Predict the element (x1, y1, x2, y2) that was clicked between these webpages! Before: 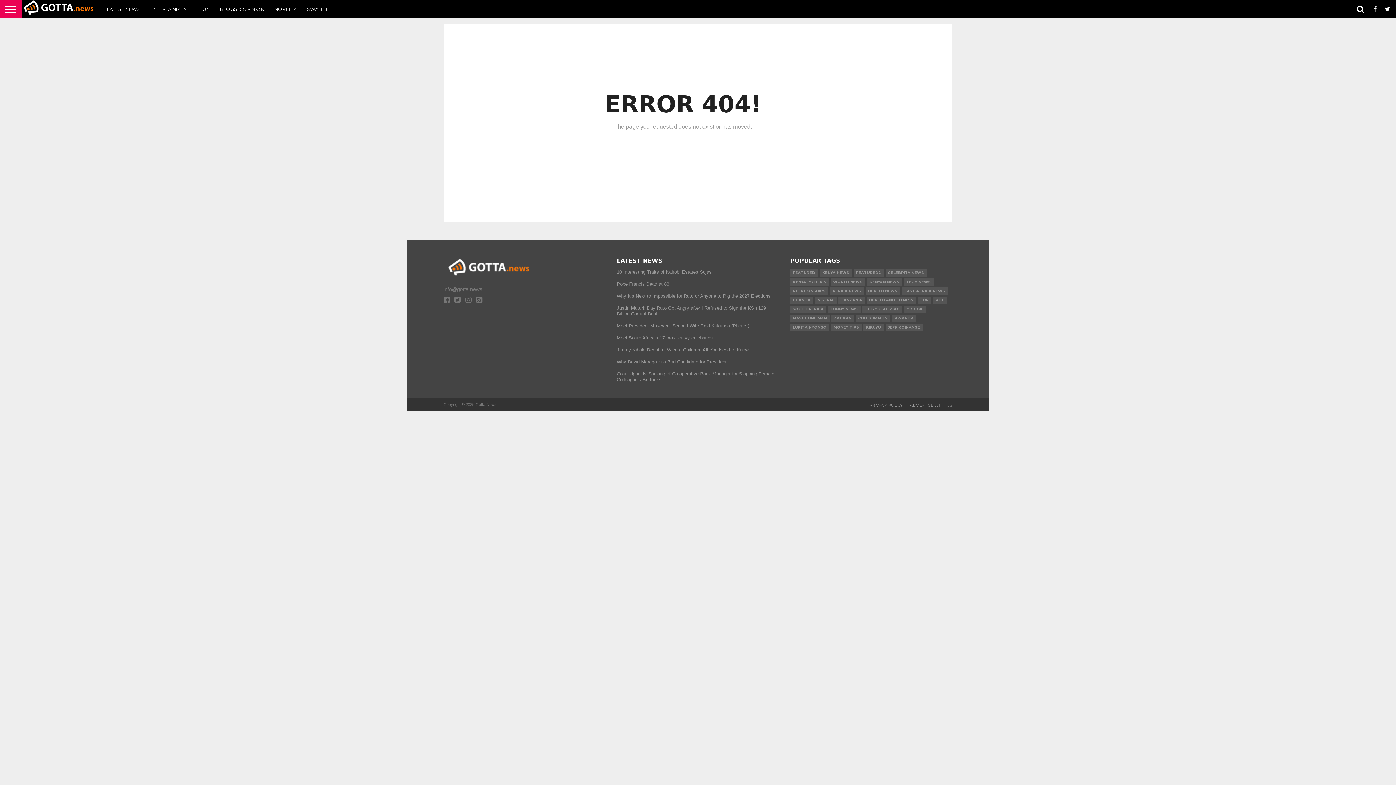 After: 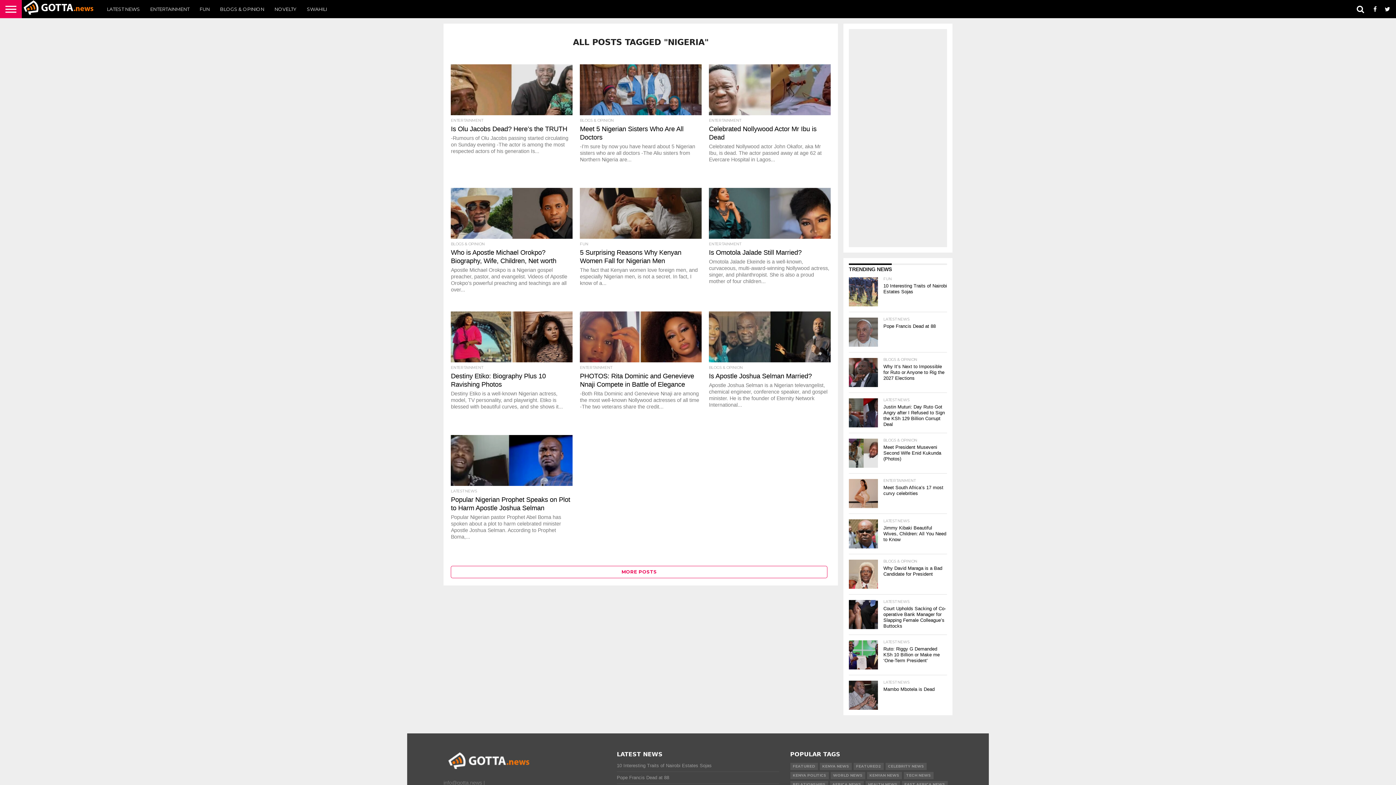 Action: bbox: (815, 296, 836, 304) label: NIGERIA